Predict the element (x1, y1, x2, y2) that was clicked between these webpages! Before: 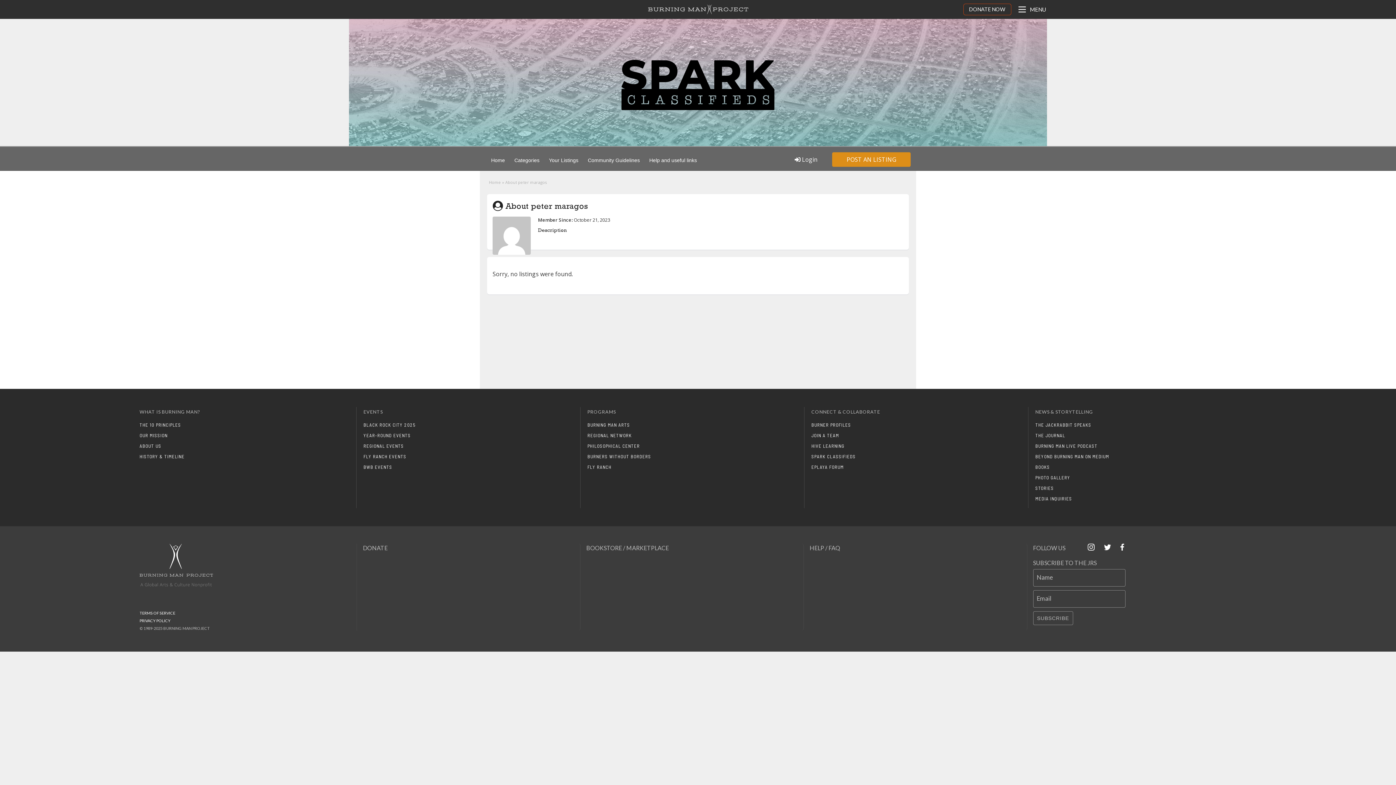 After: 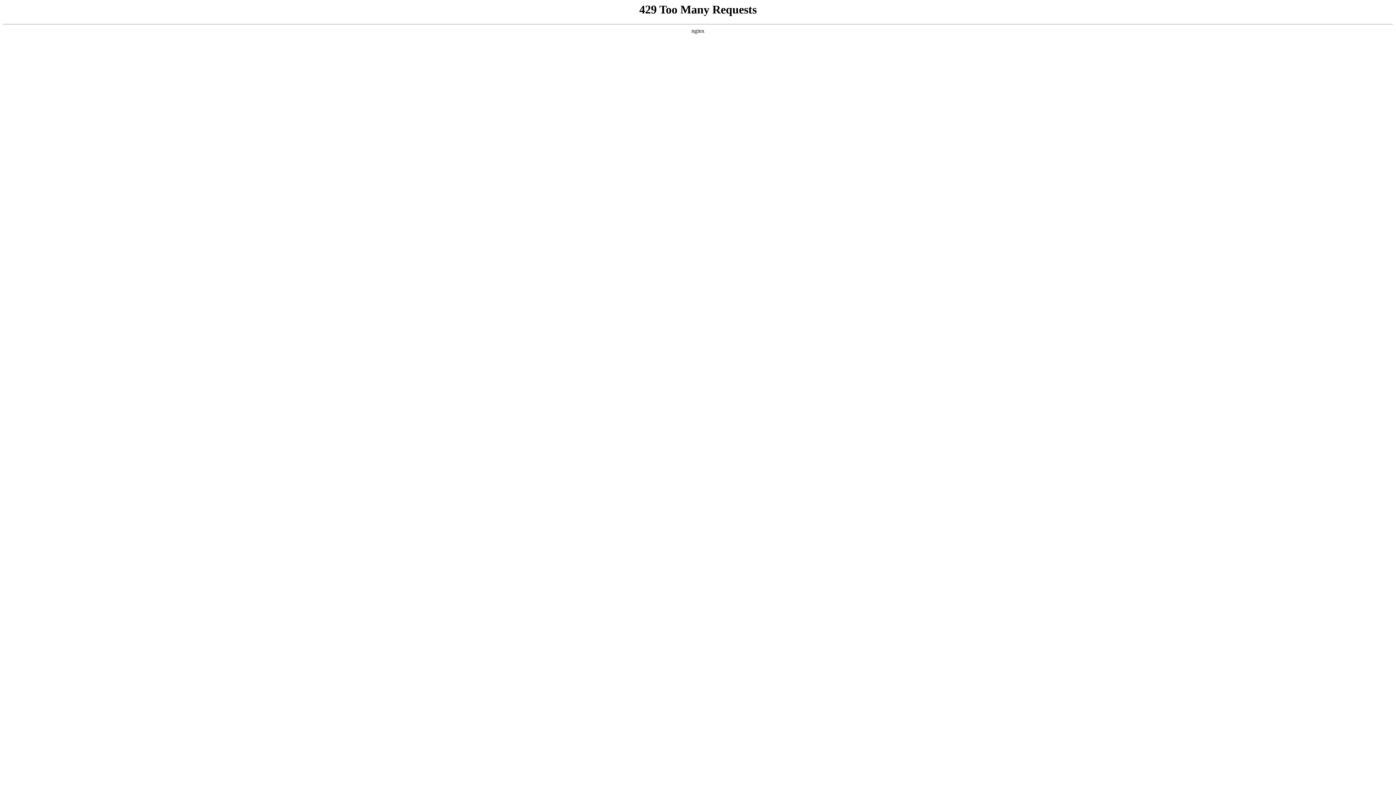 Action: label: OUR MISSION bbox: (139, 430, 352, 440)